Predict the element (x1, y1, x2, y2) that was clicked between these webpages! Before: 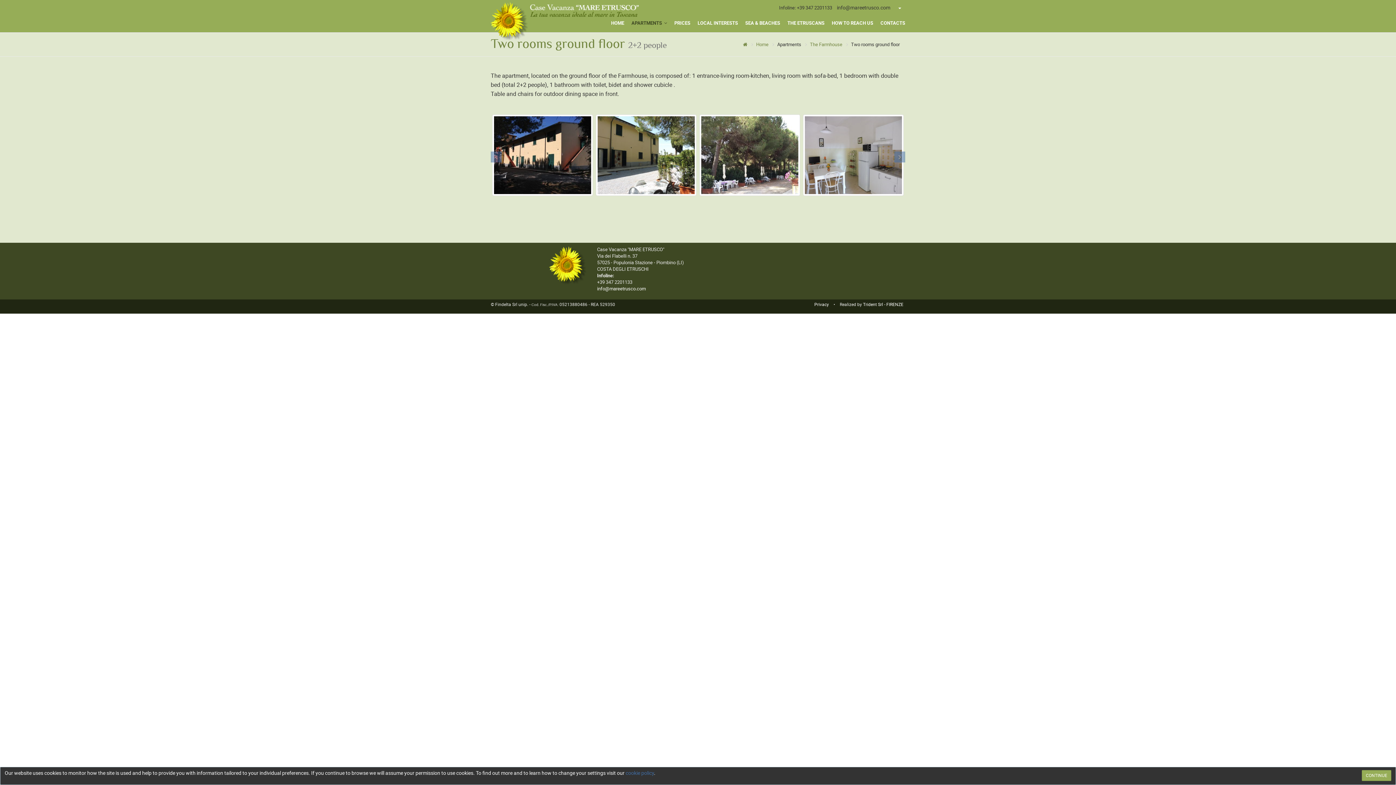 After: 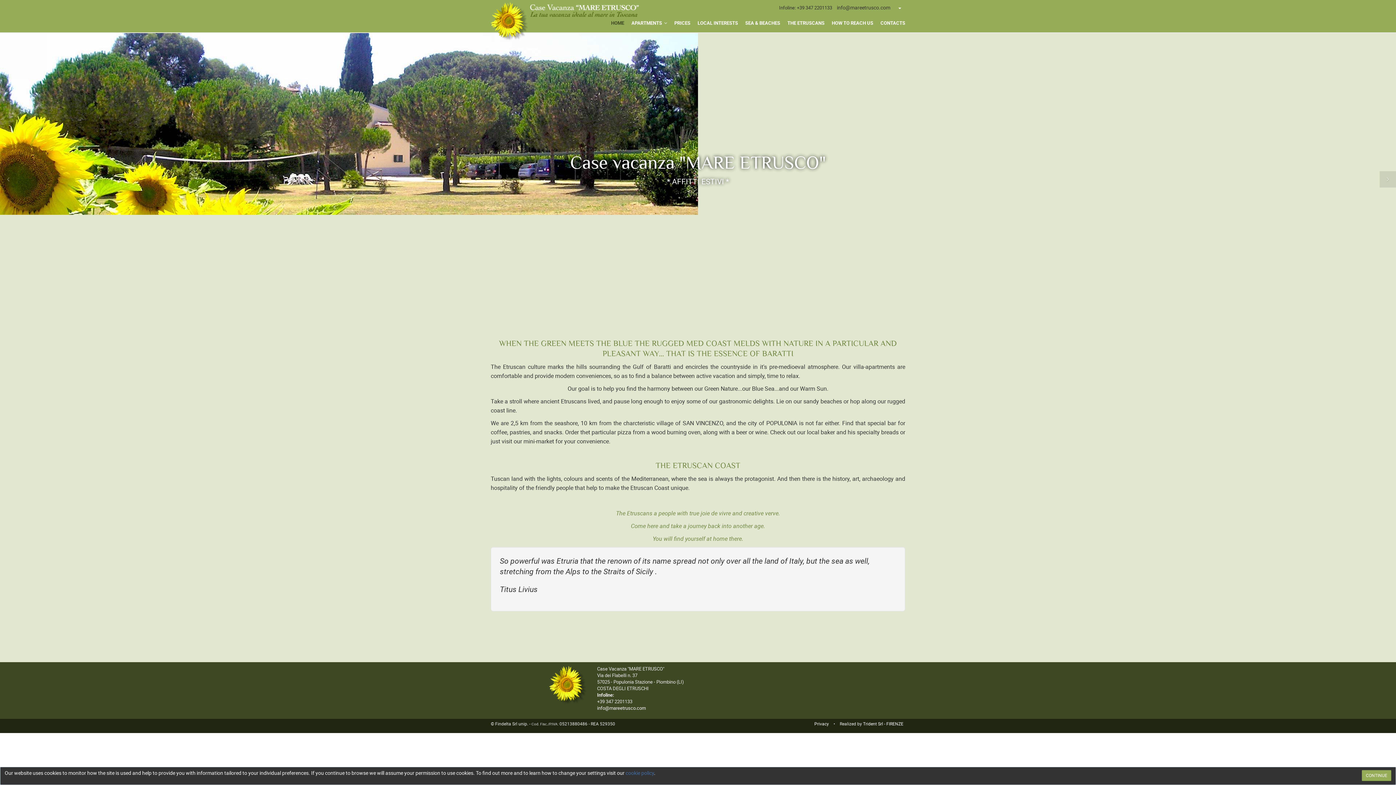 Action: bbox: (743, 41, 747, 47)